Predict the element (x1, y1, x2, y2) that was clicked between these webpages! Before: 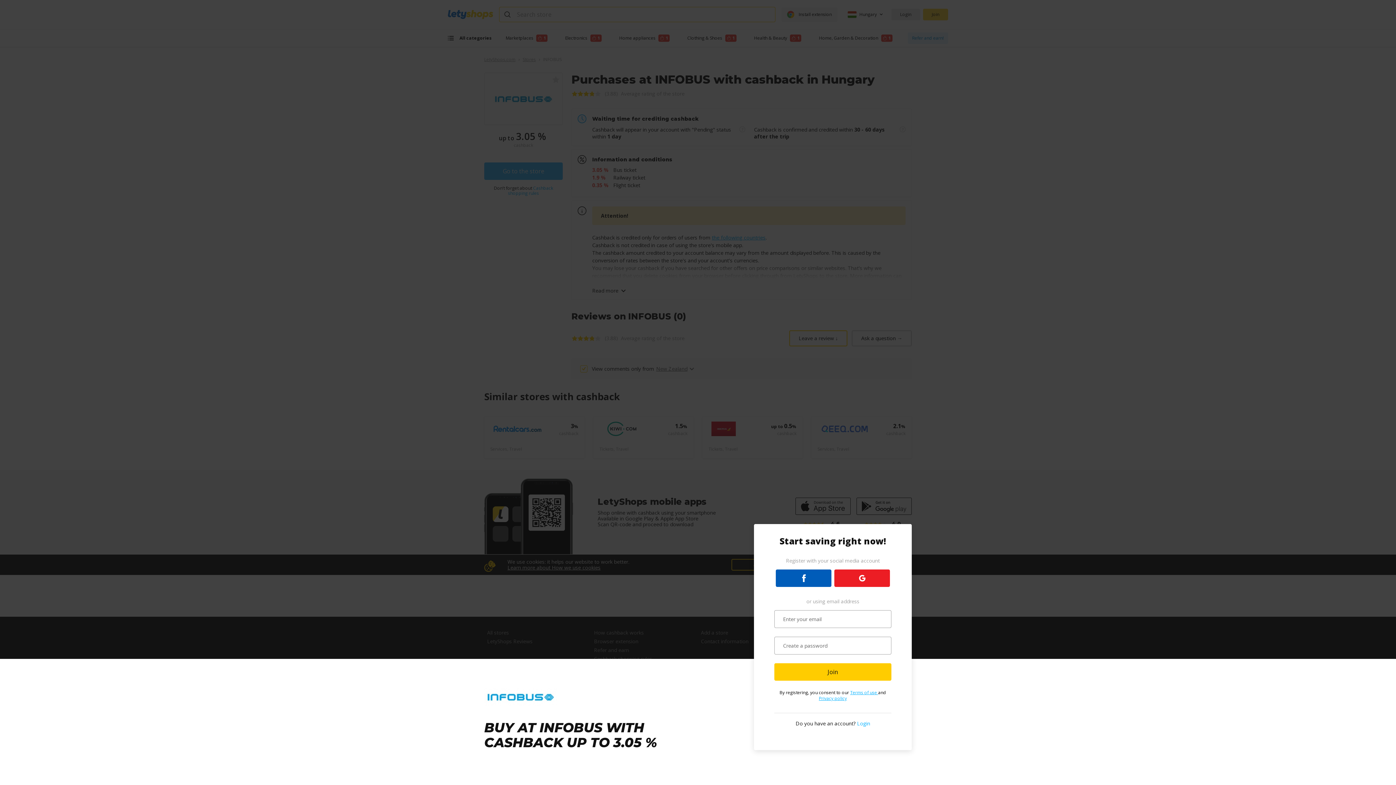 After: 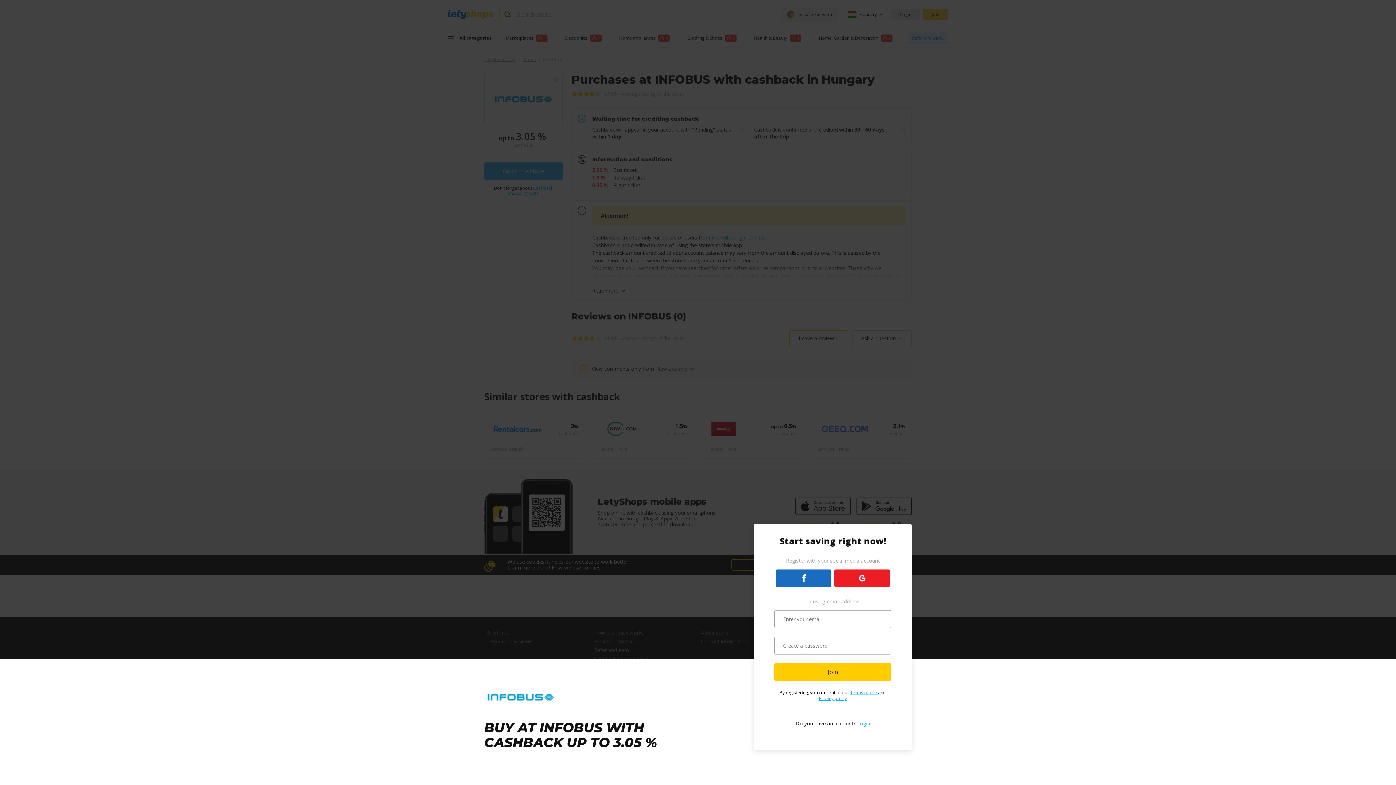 Action: bbox: (776, 569, 831, 587)